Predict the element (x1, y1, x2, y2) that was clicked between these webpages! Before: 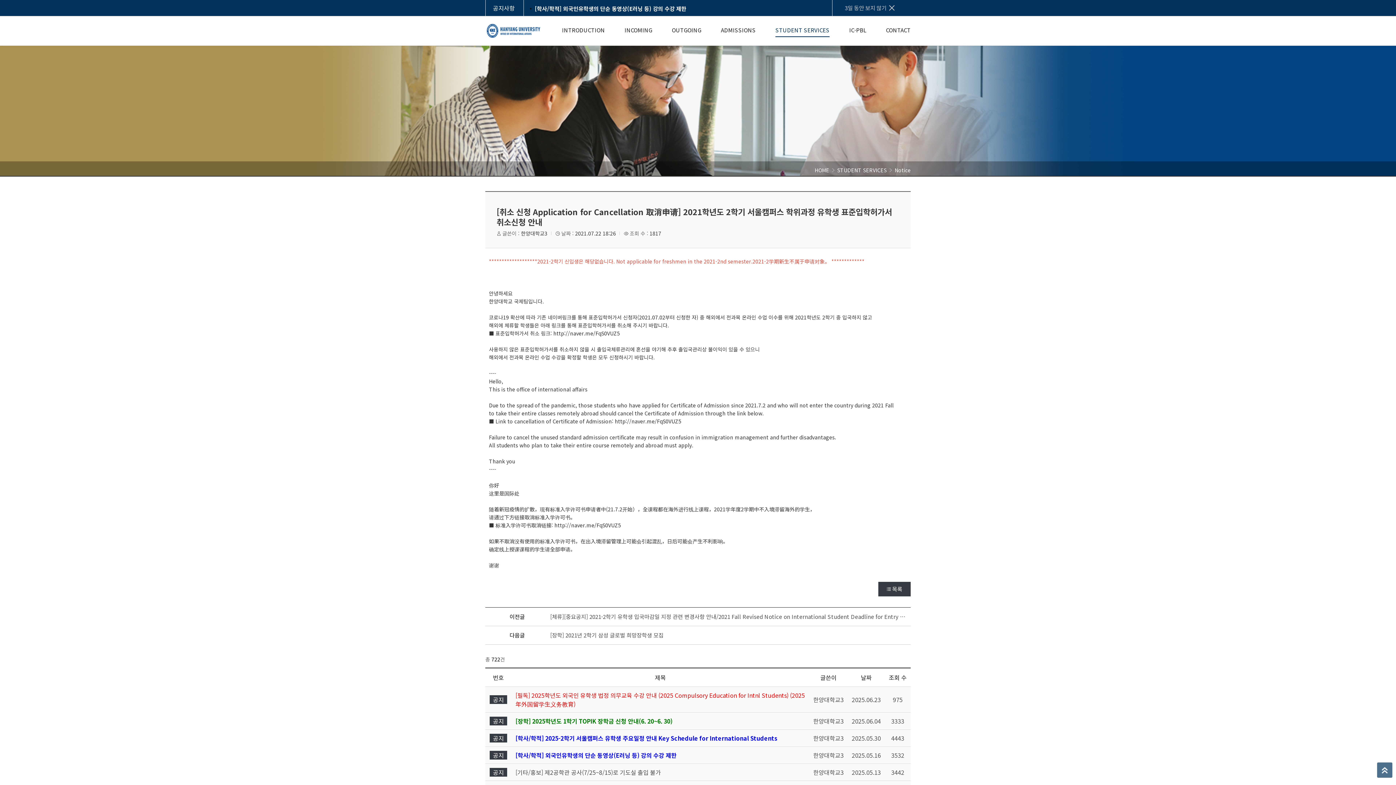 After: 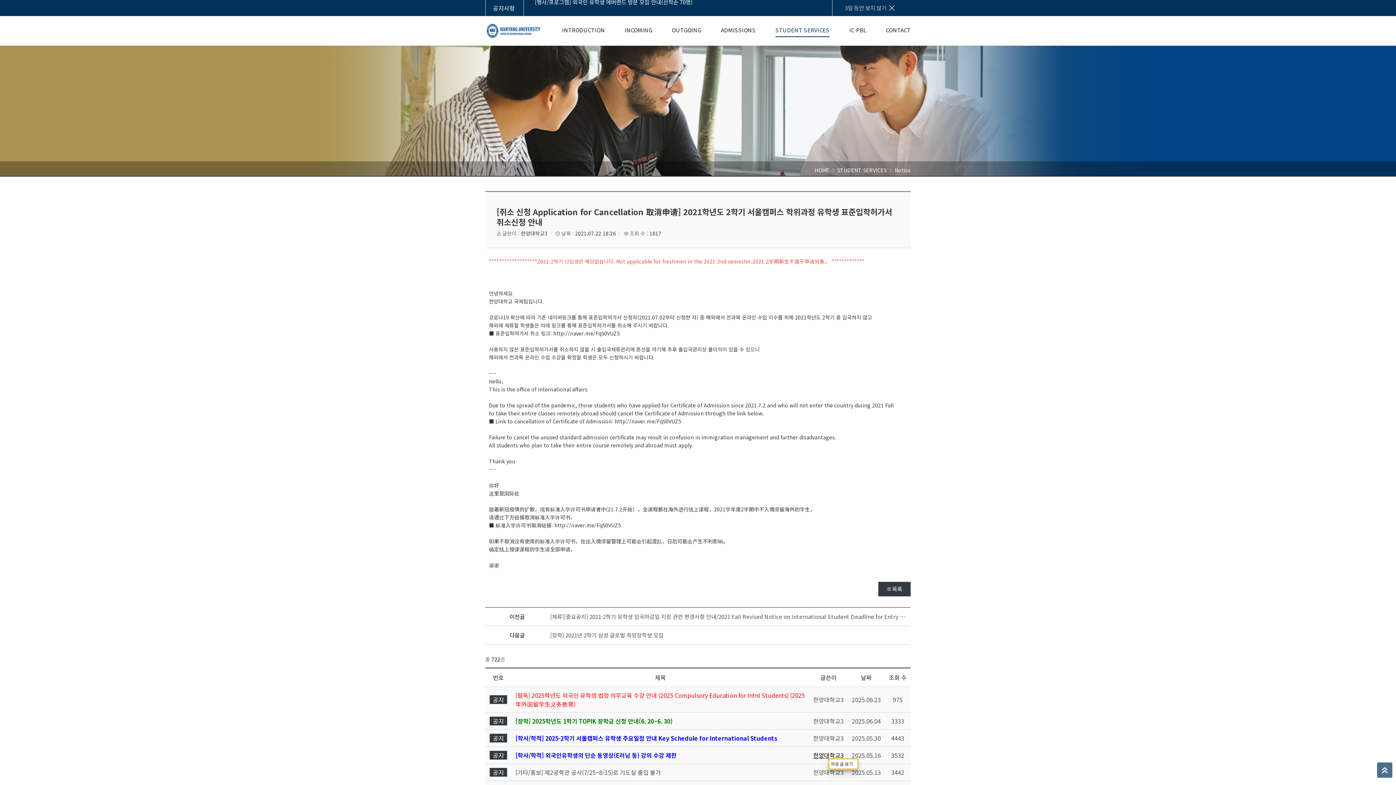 Action: label: 한양대학교3 bbox: (813, 751, 844, 759)